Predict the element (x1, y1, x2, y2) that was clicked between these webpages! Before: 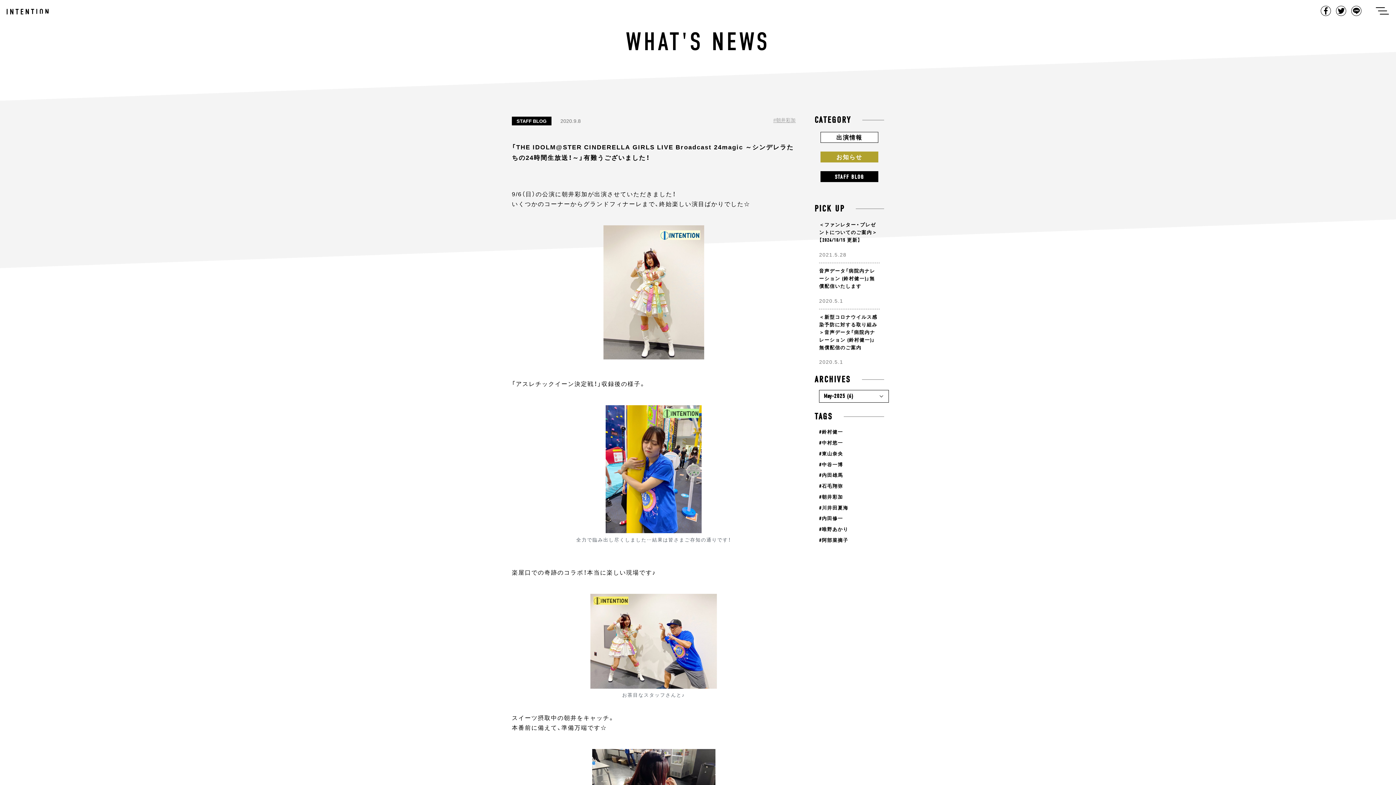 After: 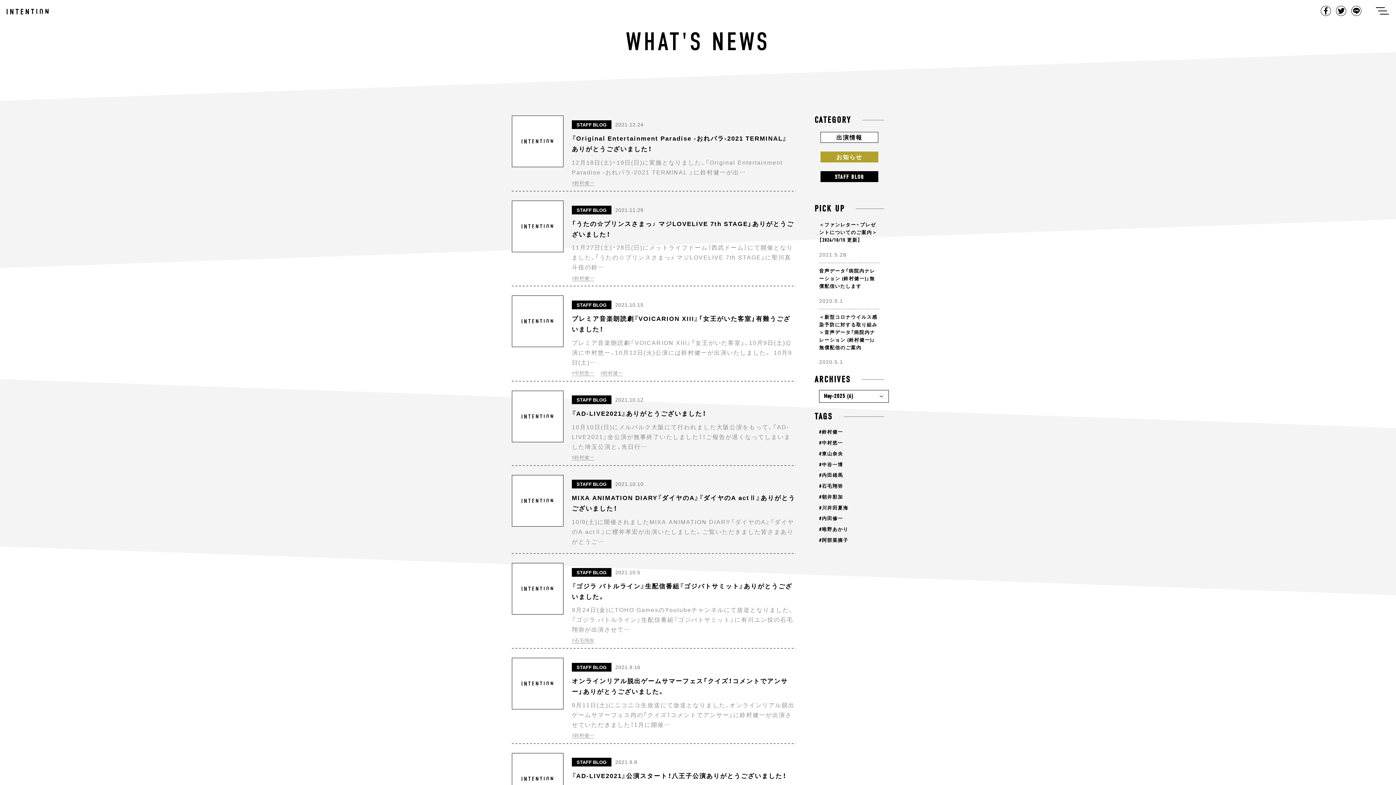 Action: label: STAFF BLOG bbox: (820, 171, 878, 181)